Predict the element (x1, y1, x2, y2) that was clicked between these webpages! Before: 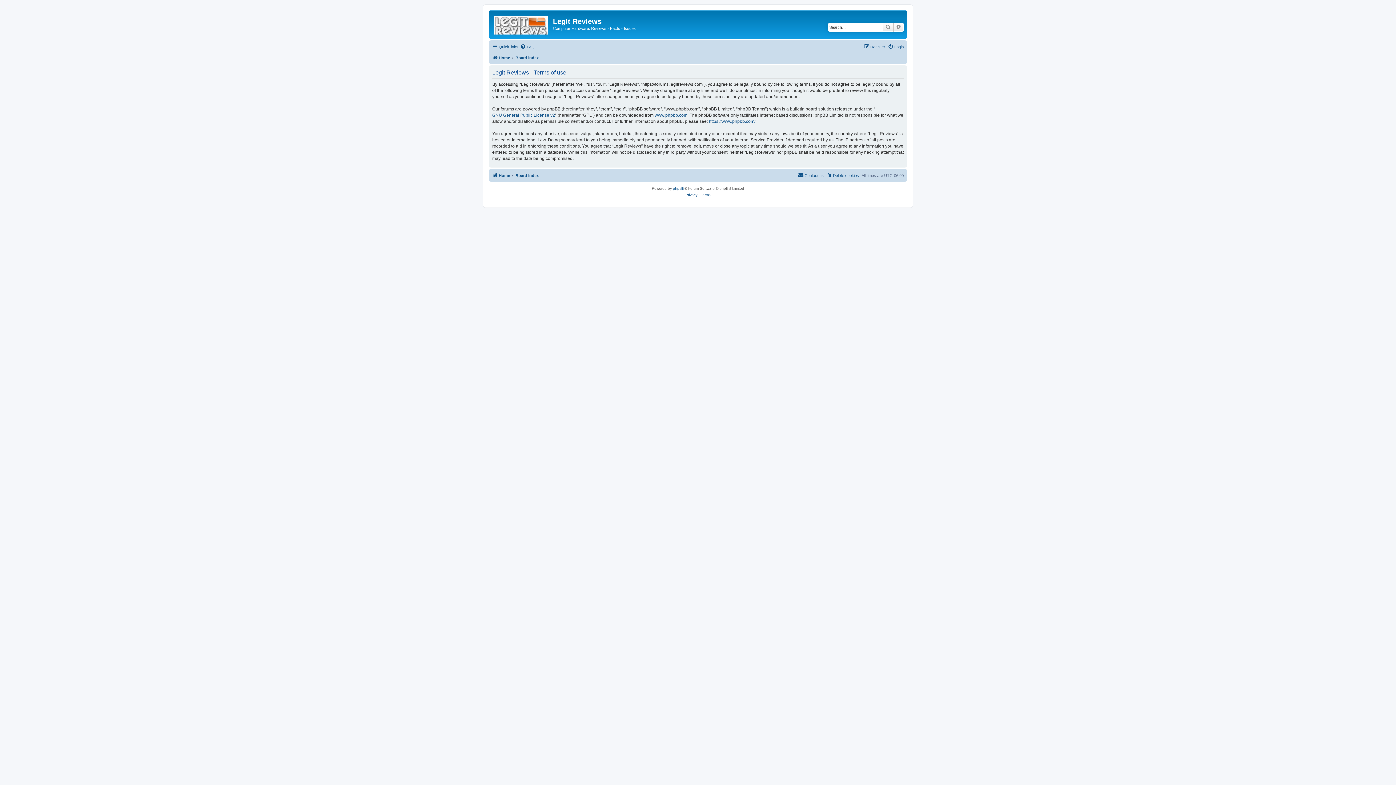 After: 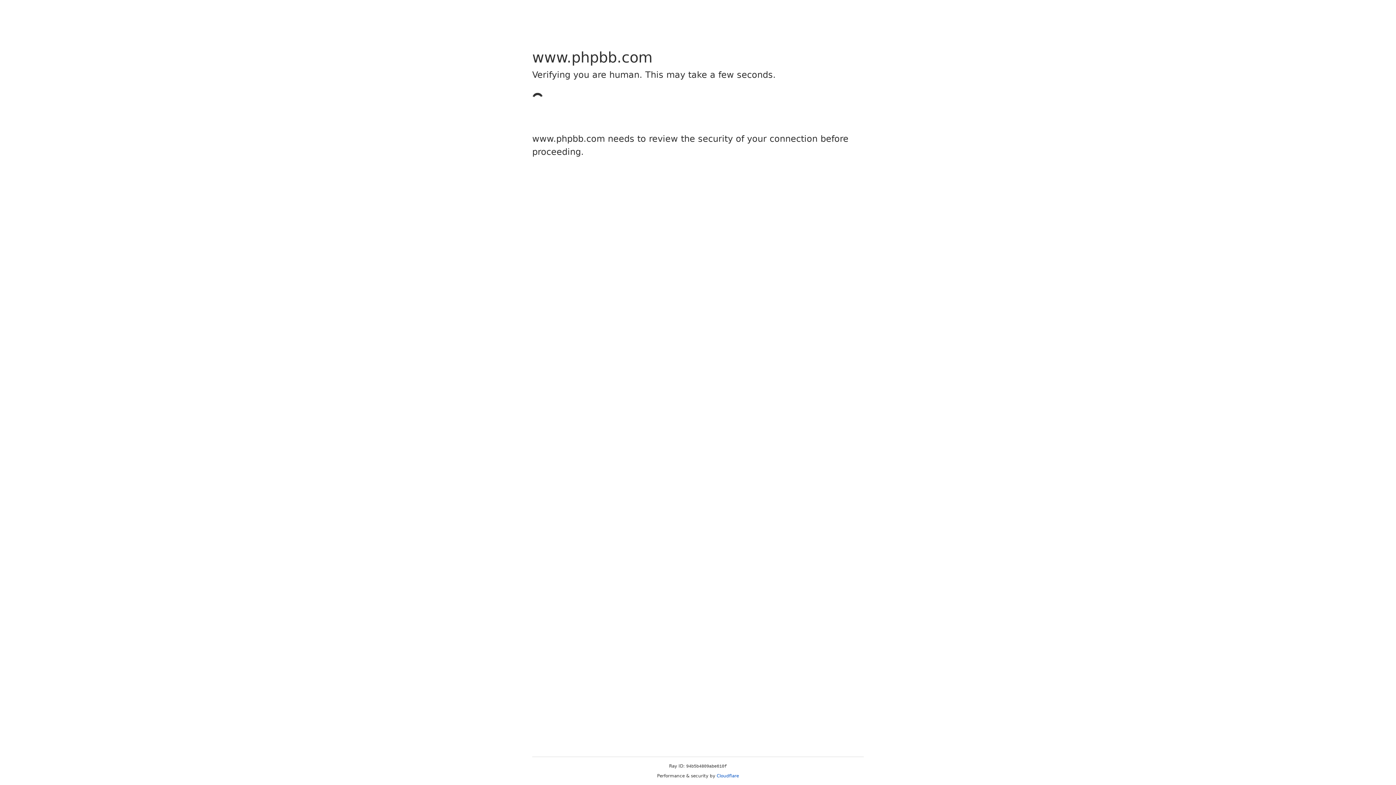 Action: bbox: (654, 112, 687, 118) label: www.phpbb.com